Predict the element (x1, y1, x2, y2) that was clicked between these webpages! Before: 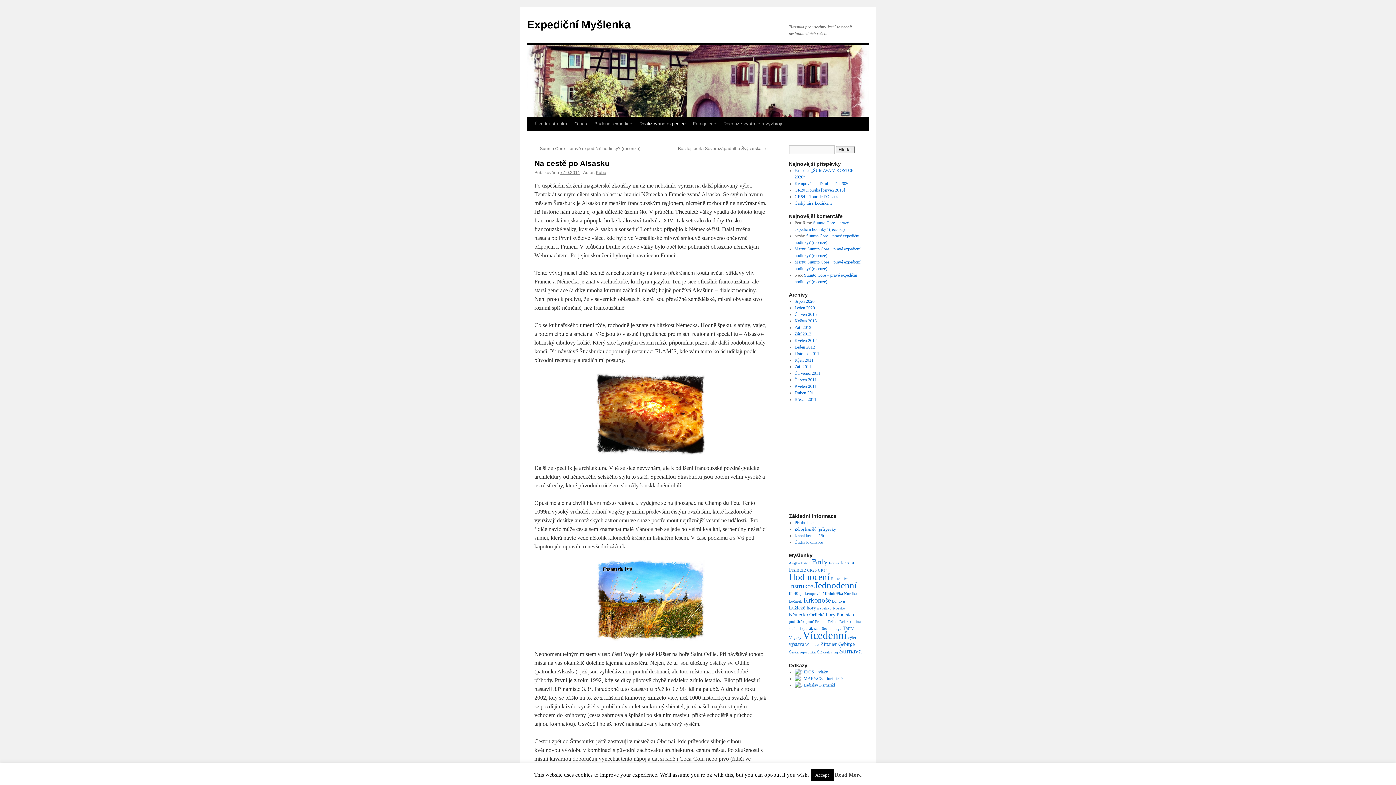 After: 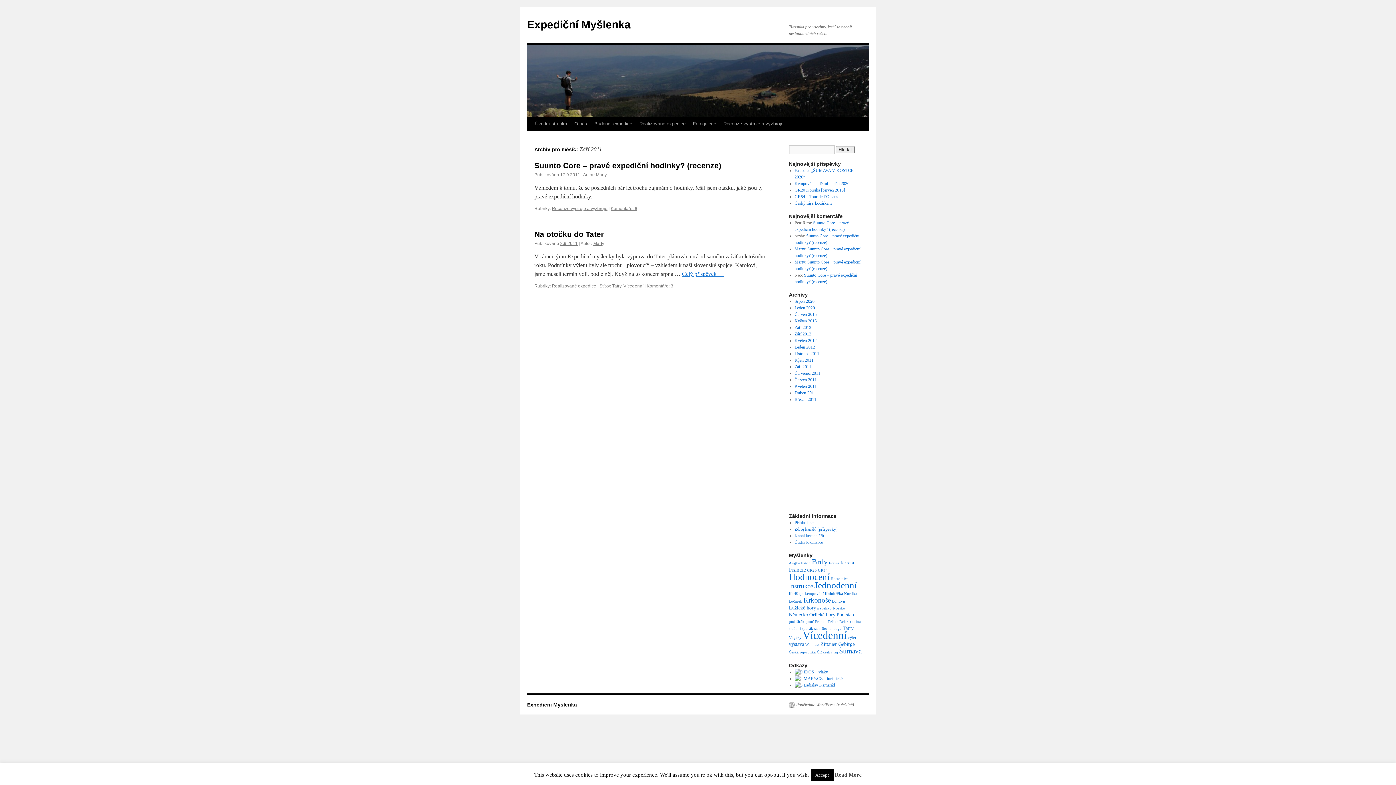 Action: bbox: (794, 364, 811, 369) label: Září 2011